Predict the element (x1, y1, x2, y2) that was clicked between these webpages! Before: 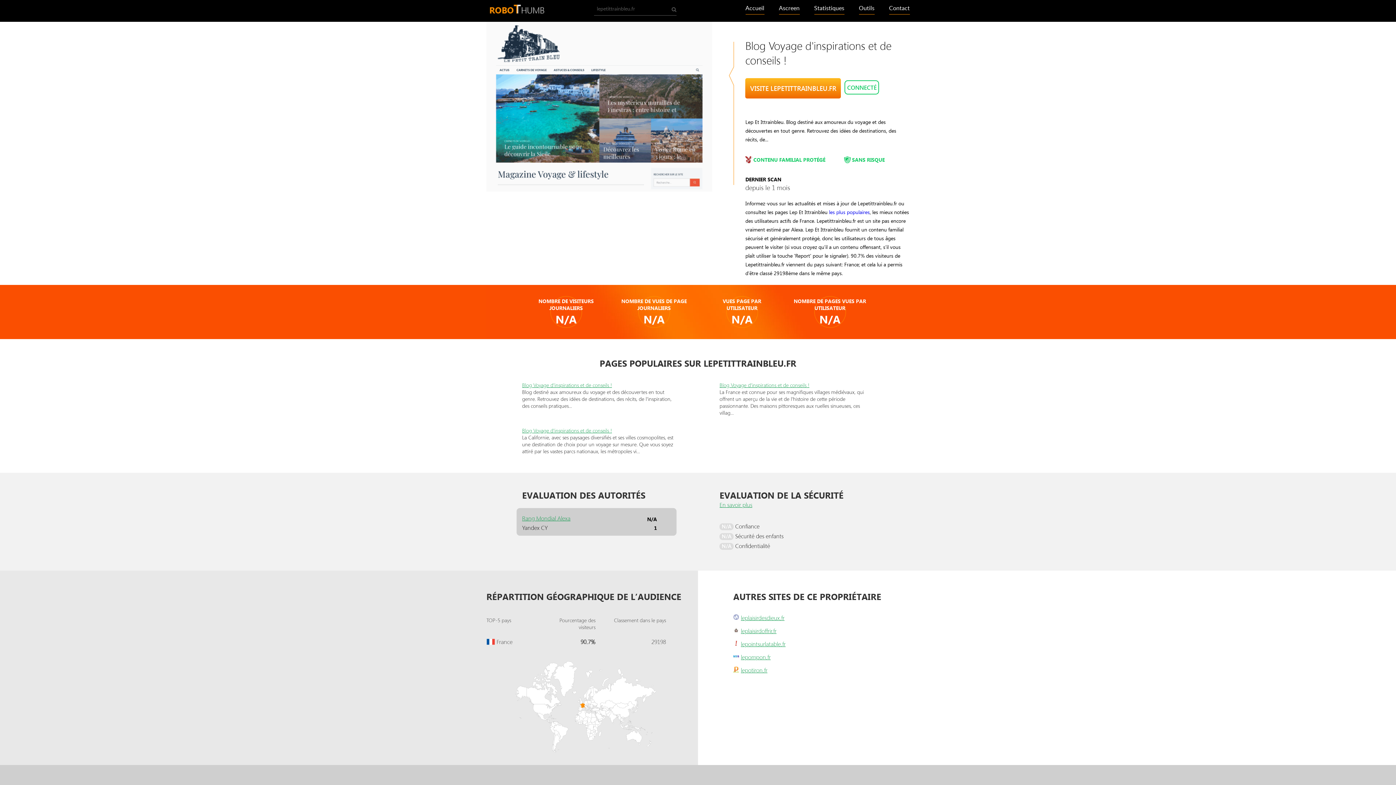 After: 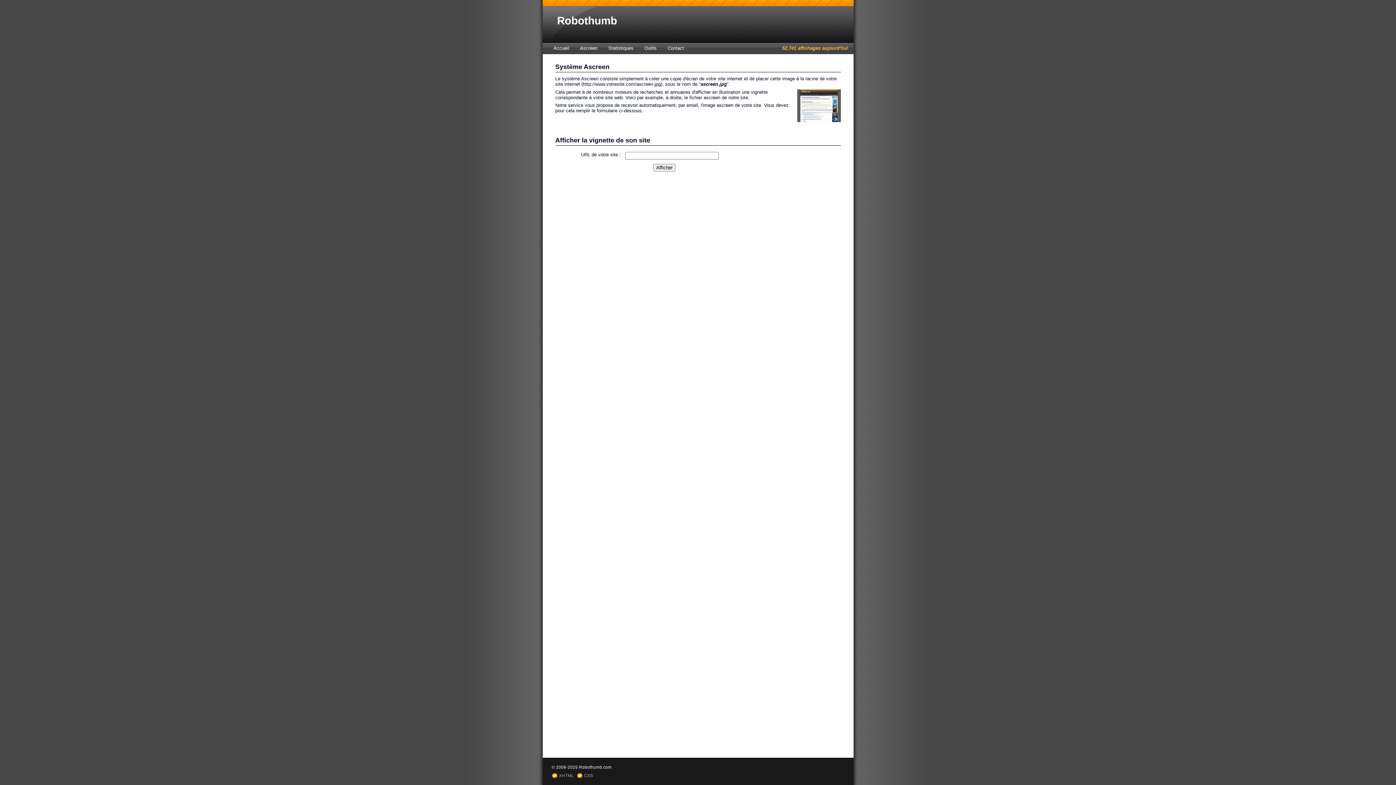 Action: bbox: (779, 5, 799, 11) label: Ascreen